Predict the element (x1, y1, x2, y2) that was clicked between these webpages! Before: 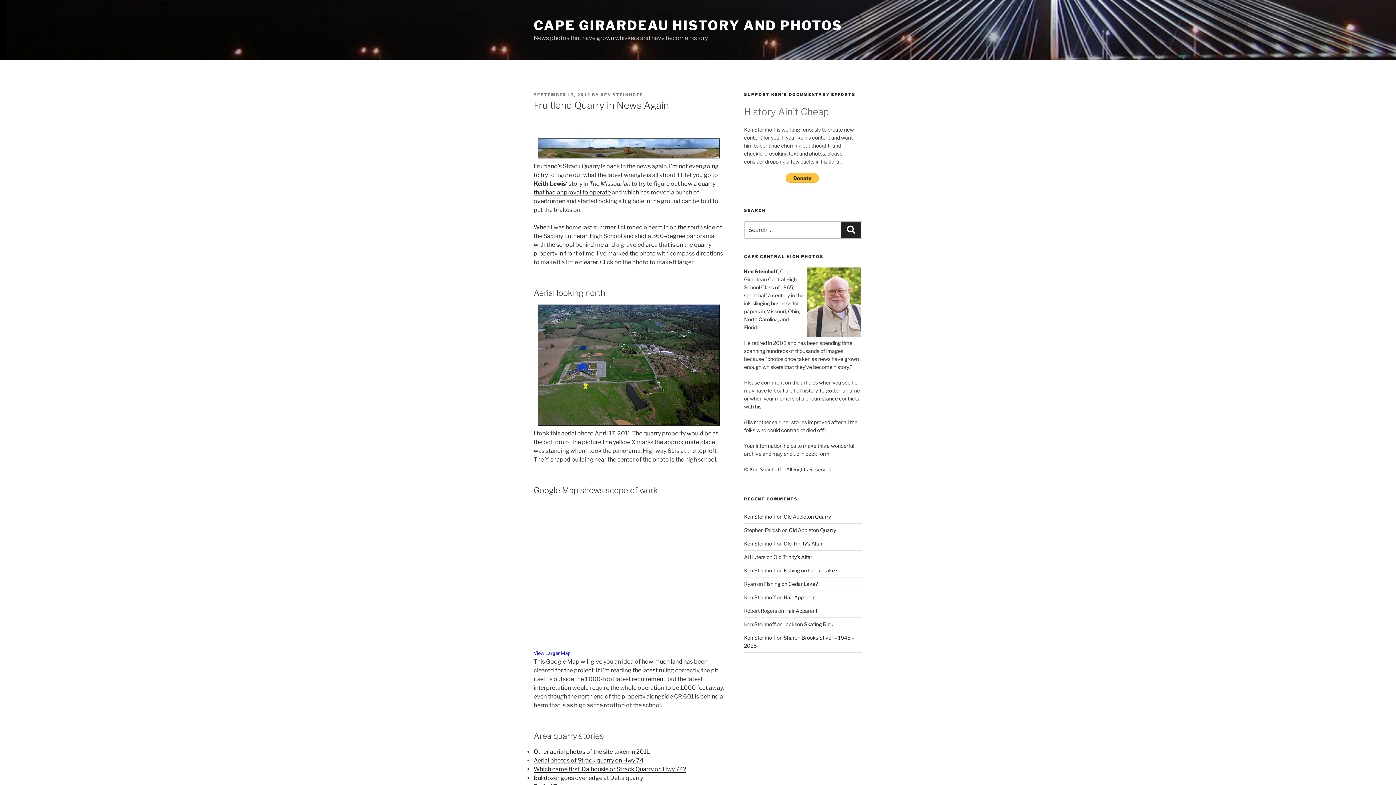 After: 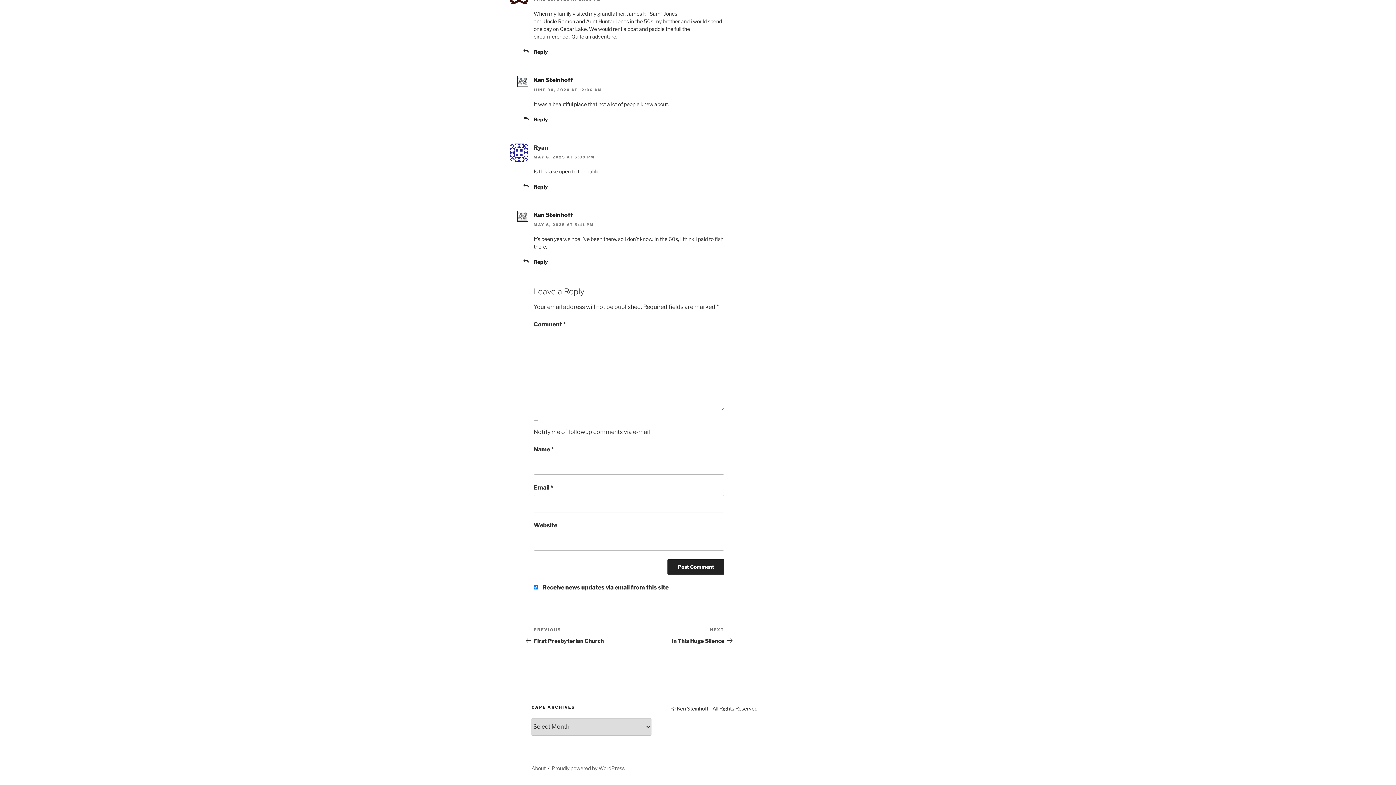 Action: bbox: (764, 581, 818, 587) label: Fishing on Cedar Lake?